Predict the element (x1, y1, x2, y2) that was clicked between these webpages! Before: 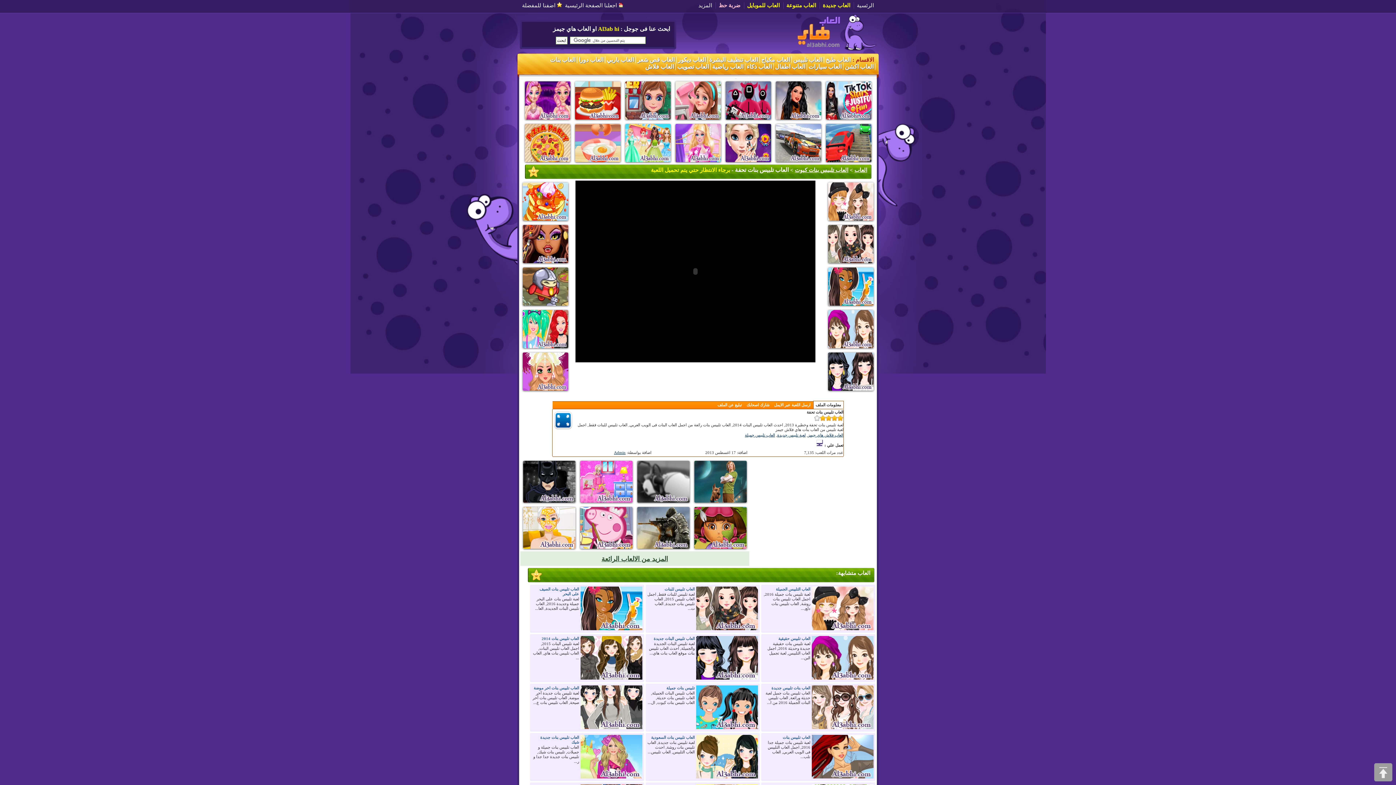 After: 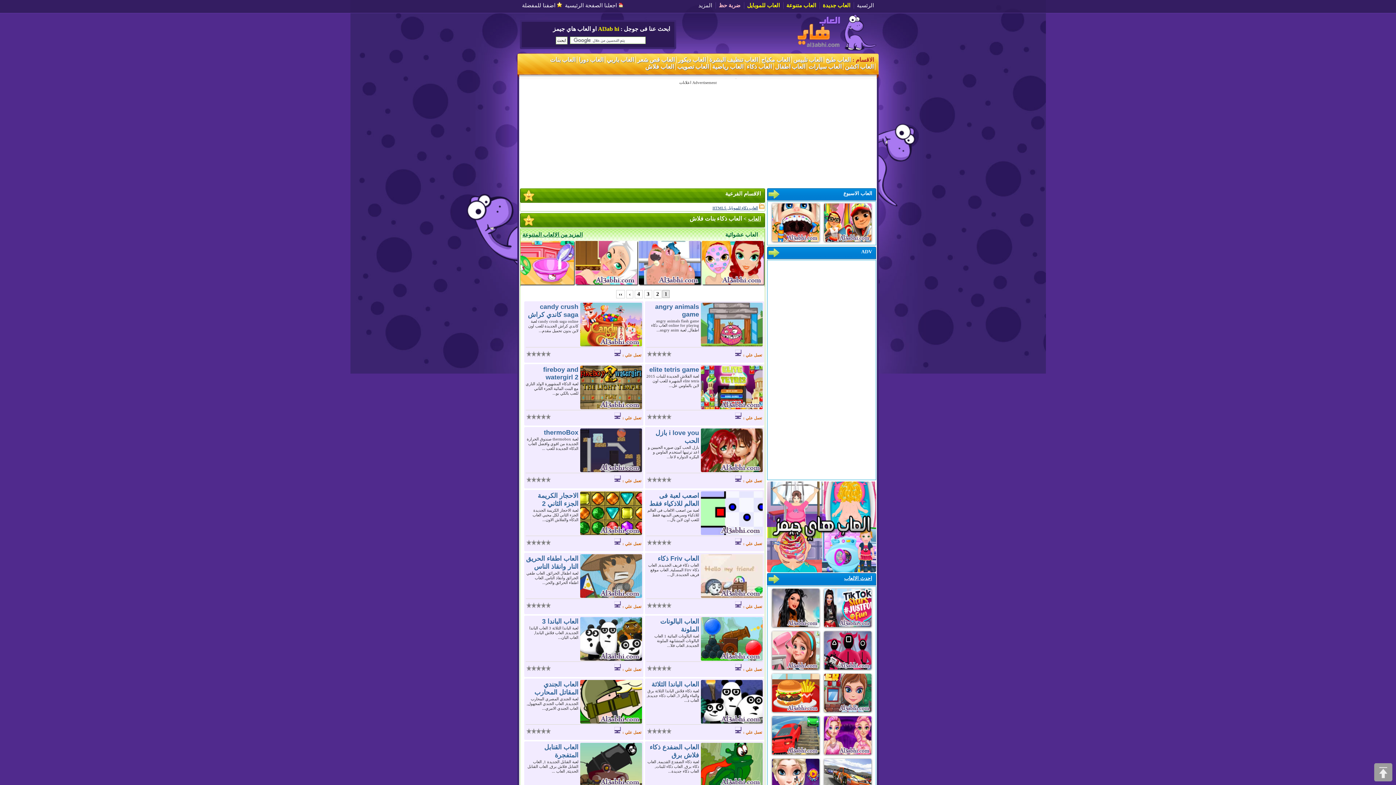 Action: label: العاب ذكاء bbox: (746, 63, 772, 69)